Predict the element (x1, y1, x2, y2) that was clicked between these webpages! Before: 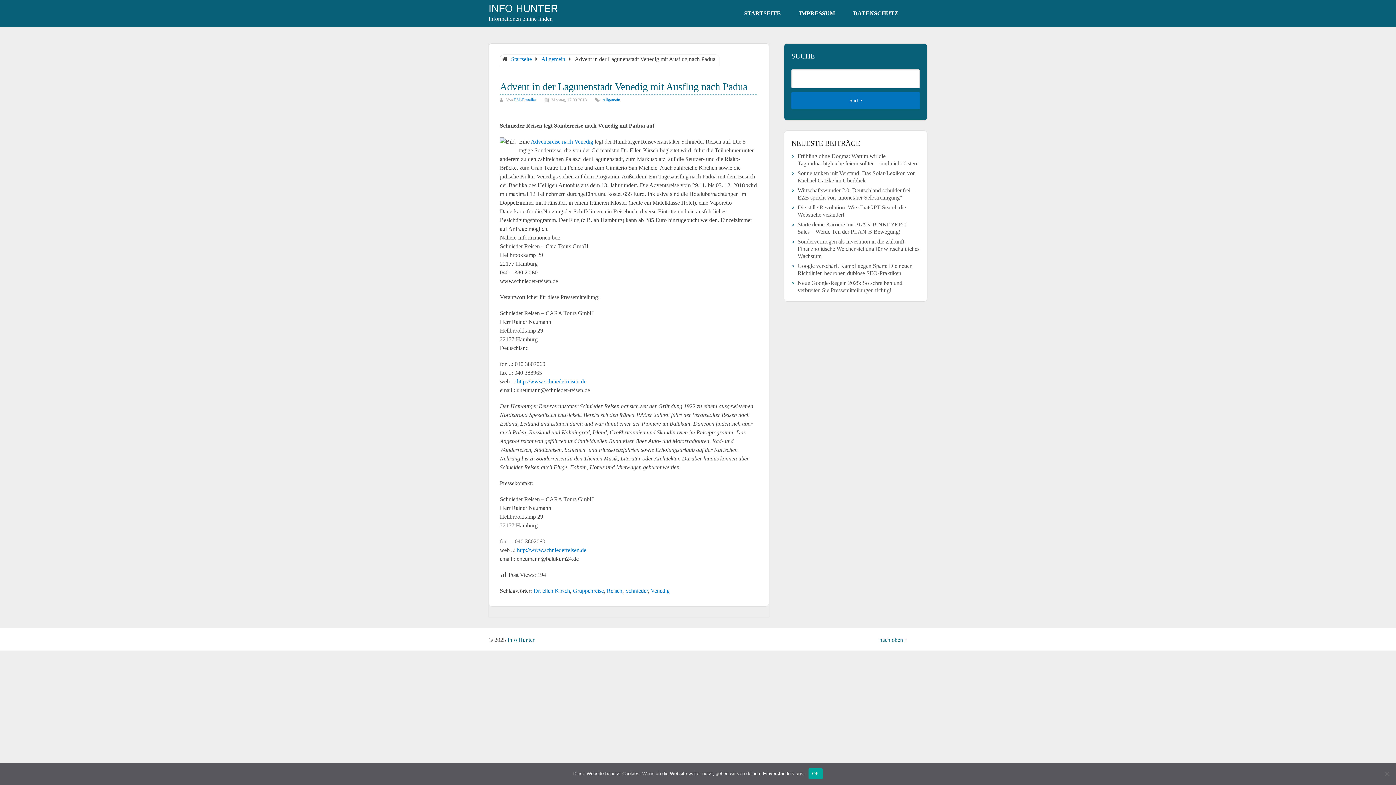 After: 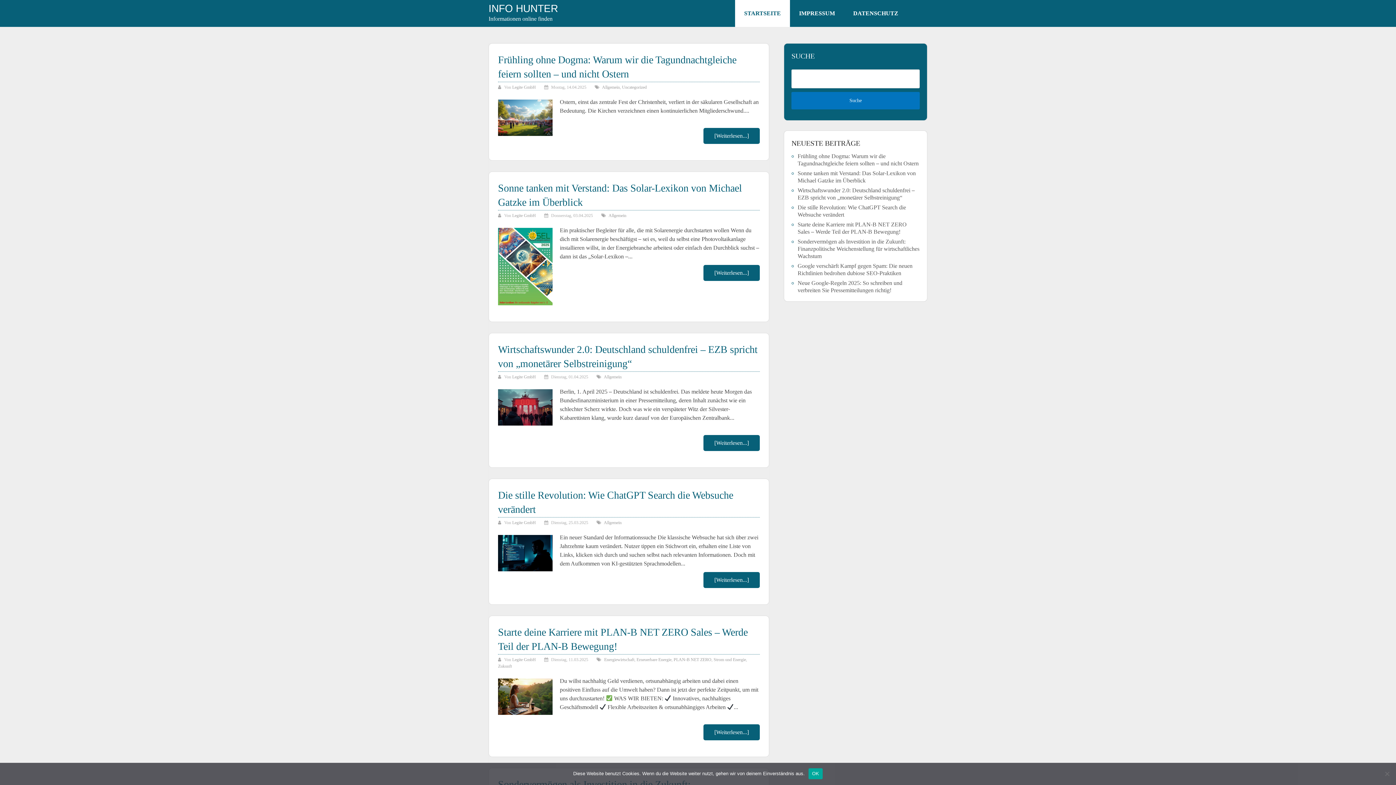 Action: label: Startseite bbox: (511, 56, 532, 62)